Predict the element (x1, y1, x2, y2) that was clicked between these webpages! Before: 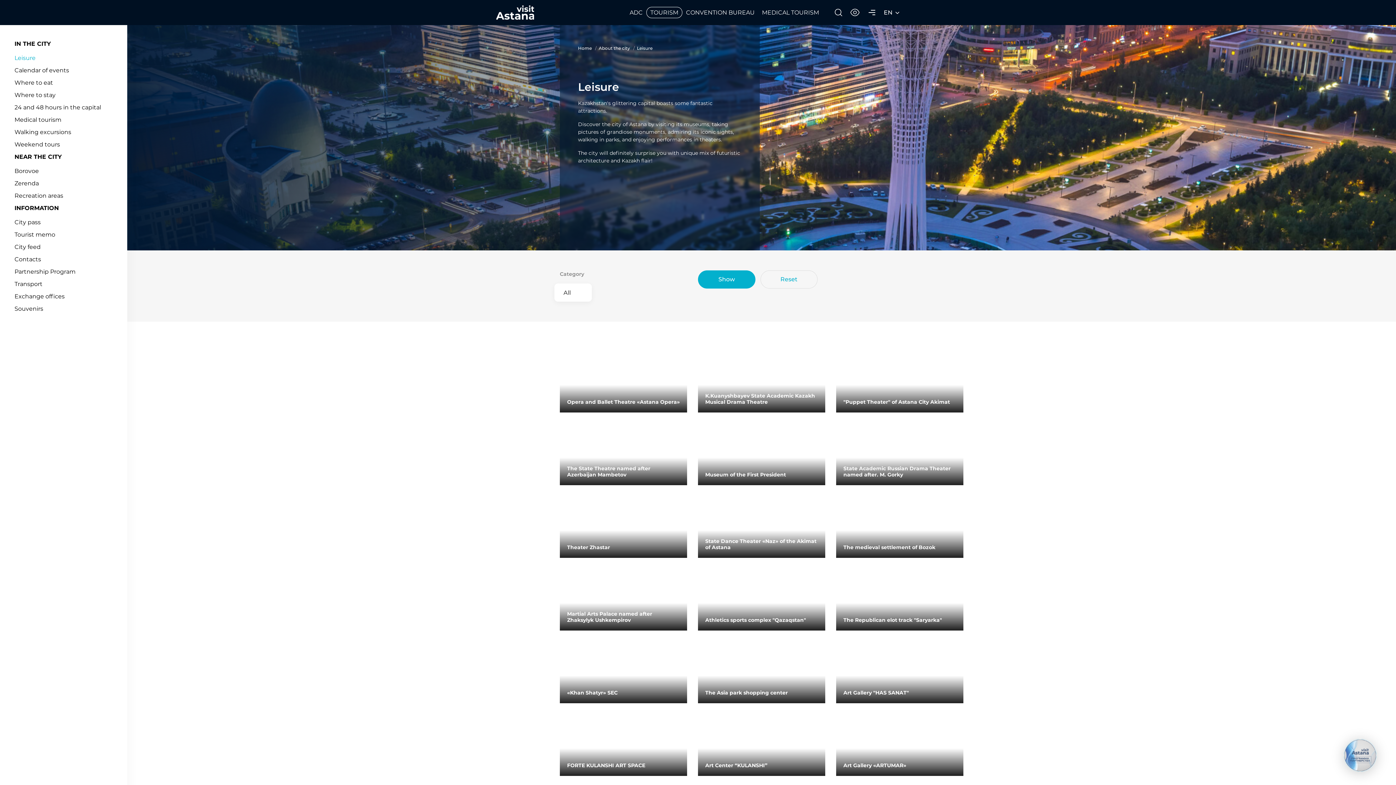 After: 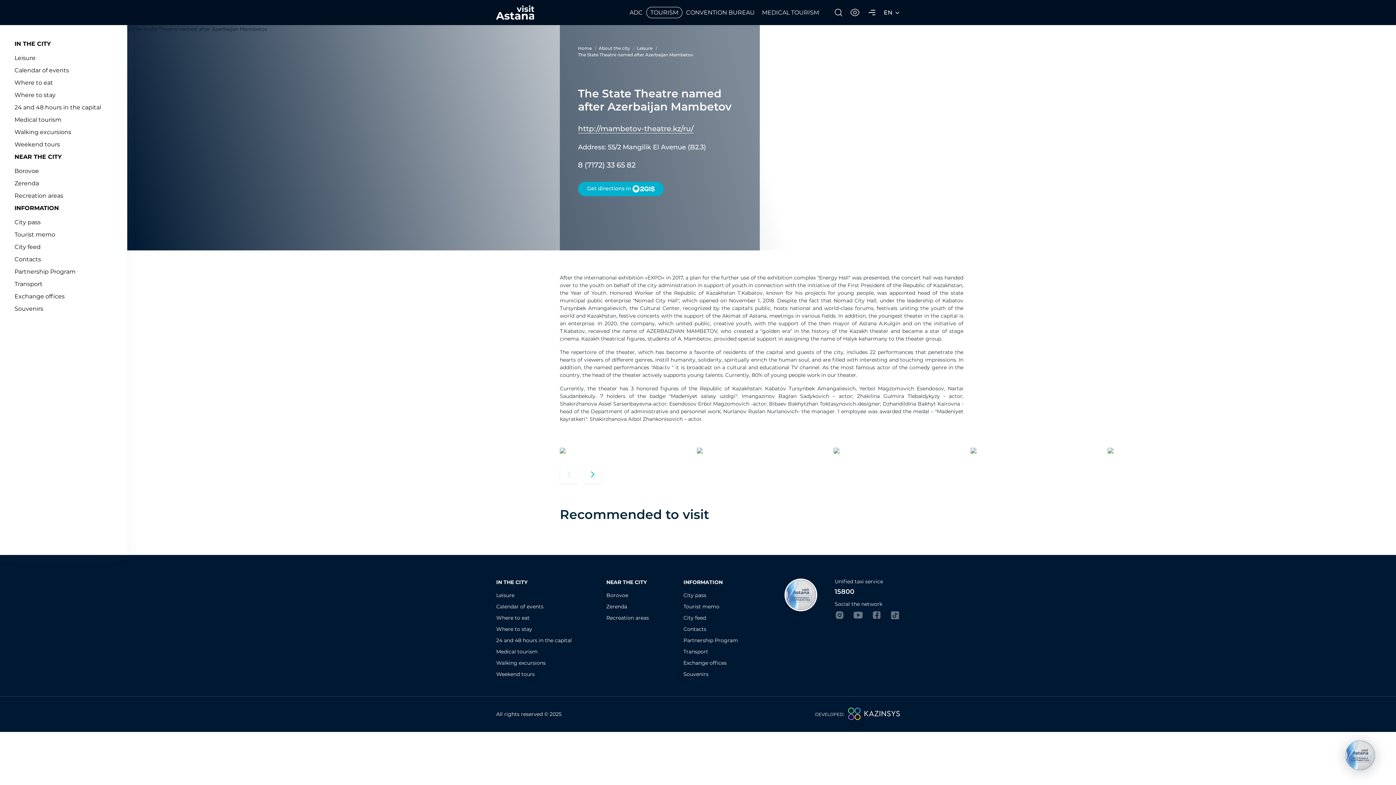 Action: bbox: (560, 412, 687, 485) label: The State Theatre named after Azerbaijan Mambetov